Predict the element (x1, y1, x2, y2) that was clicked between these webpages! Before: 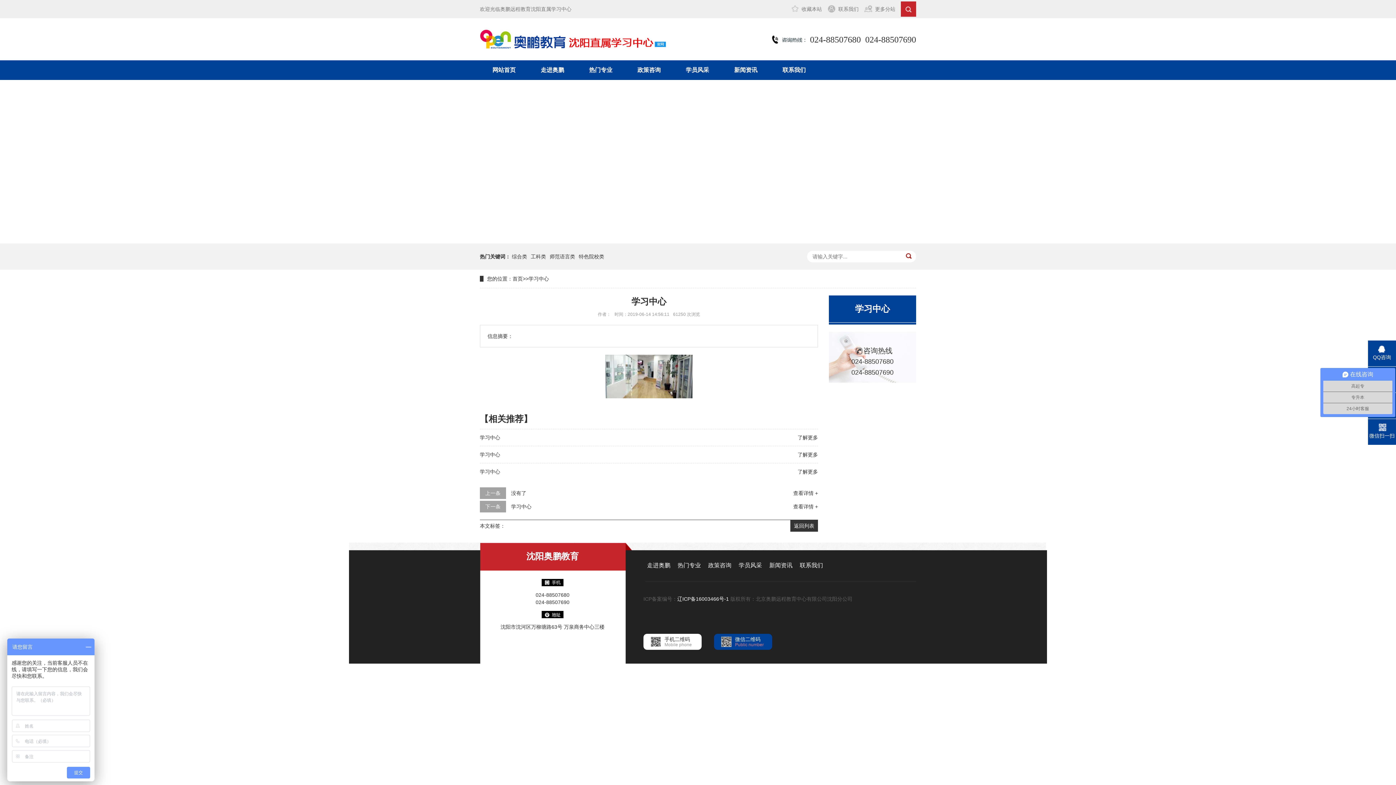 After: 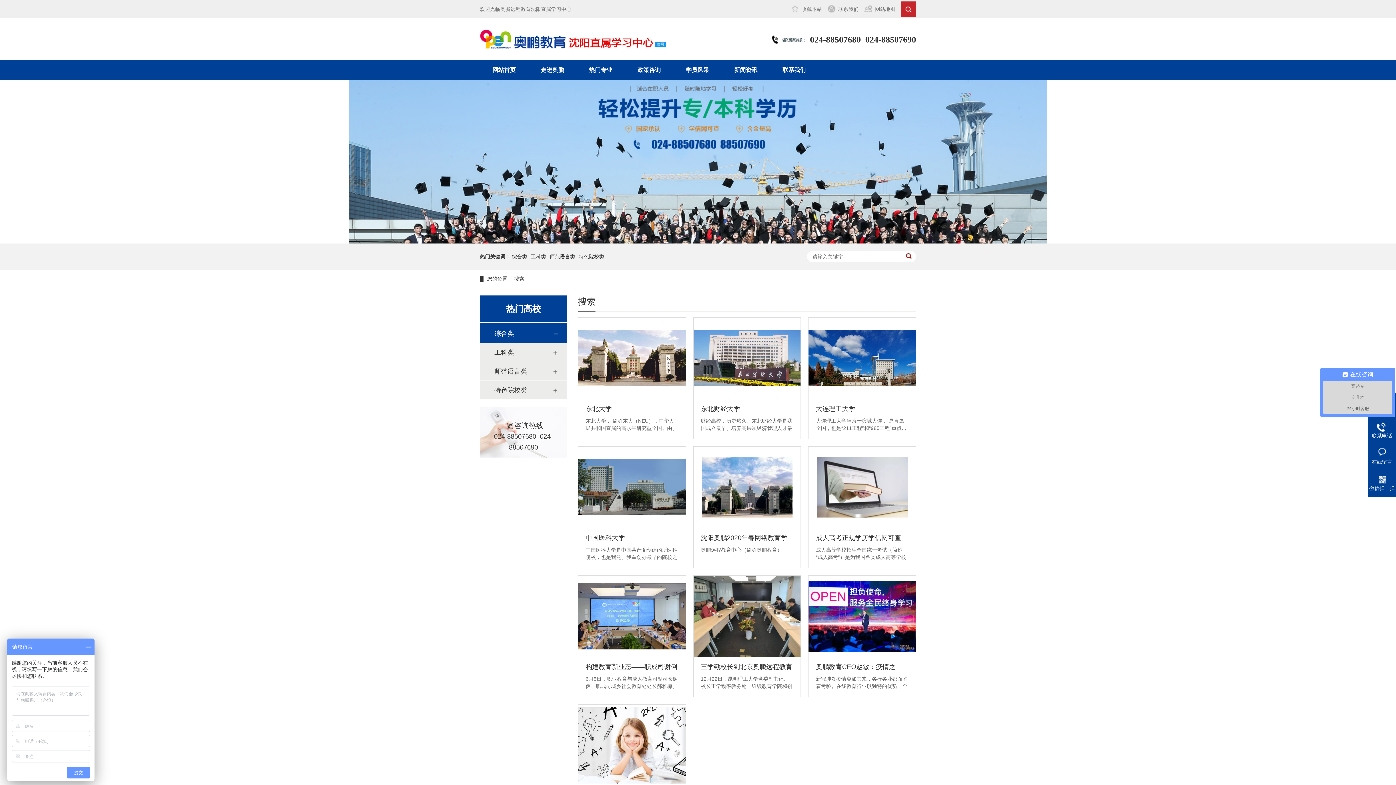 Action: bbox: (905, 250, 916, 261)